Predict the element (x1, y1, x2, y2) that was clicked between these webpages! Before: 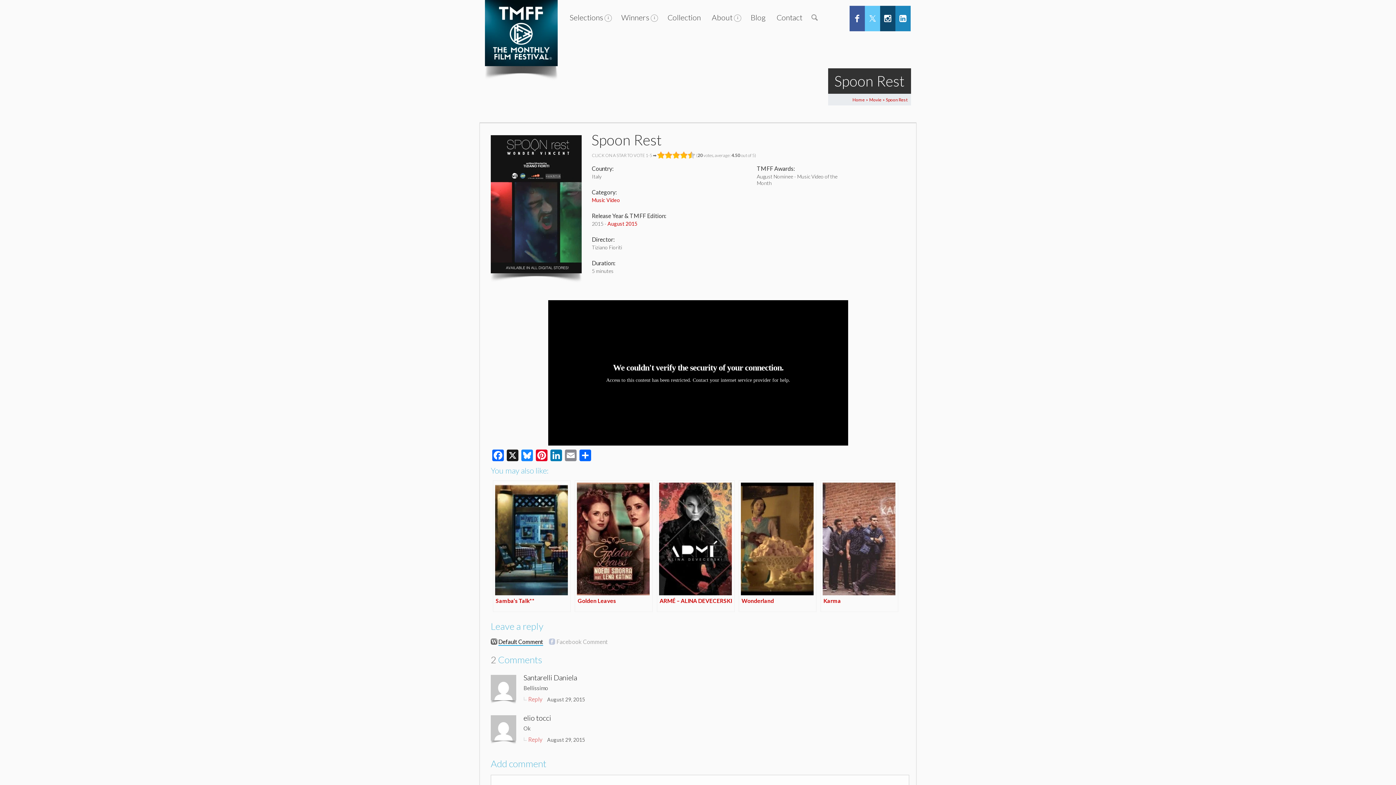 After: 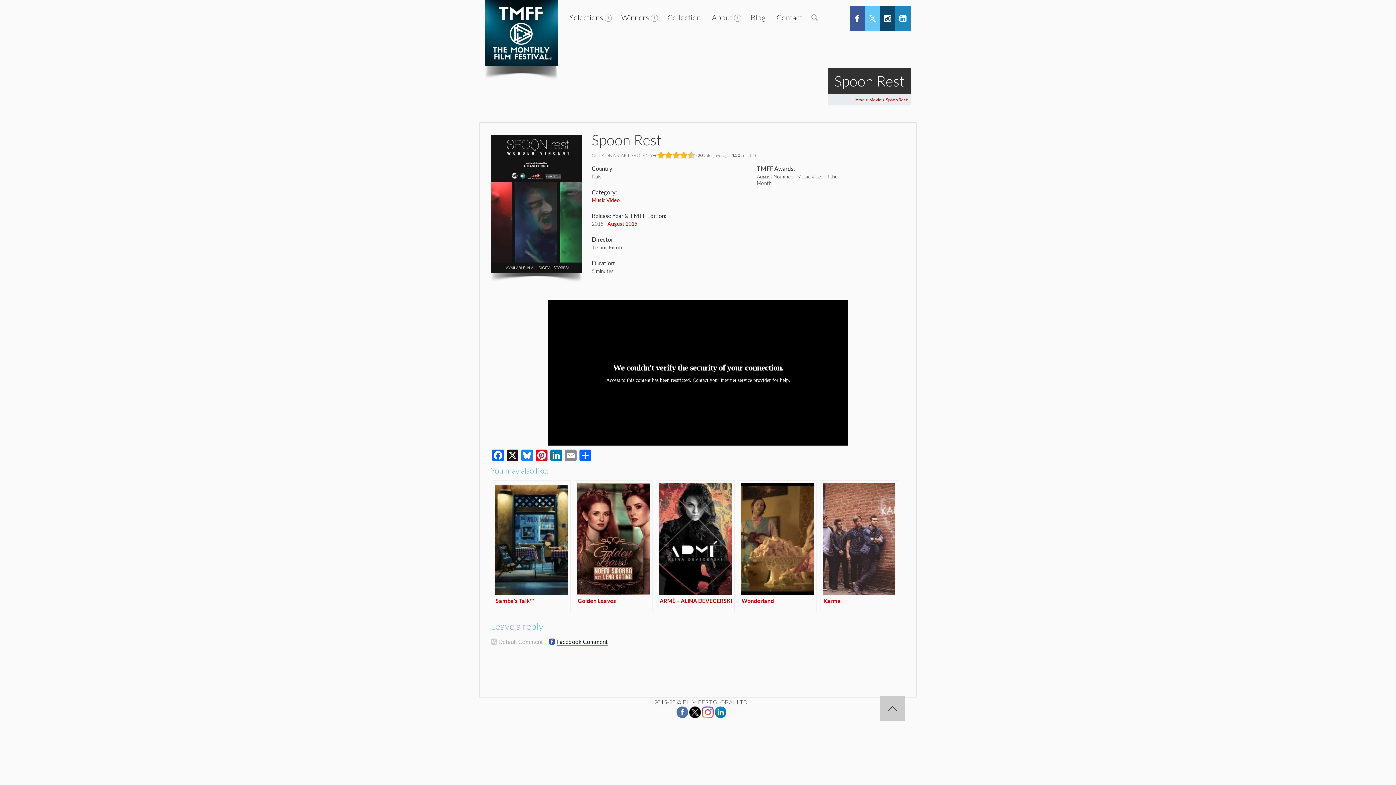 Action: bbox: (556, 638, 607, 645) label: Facebook Comment